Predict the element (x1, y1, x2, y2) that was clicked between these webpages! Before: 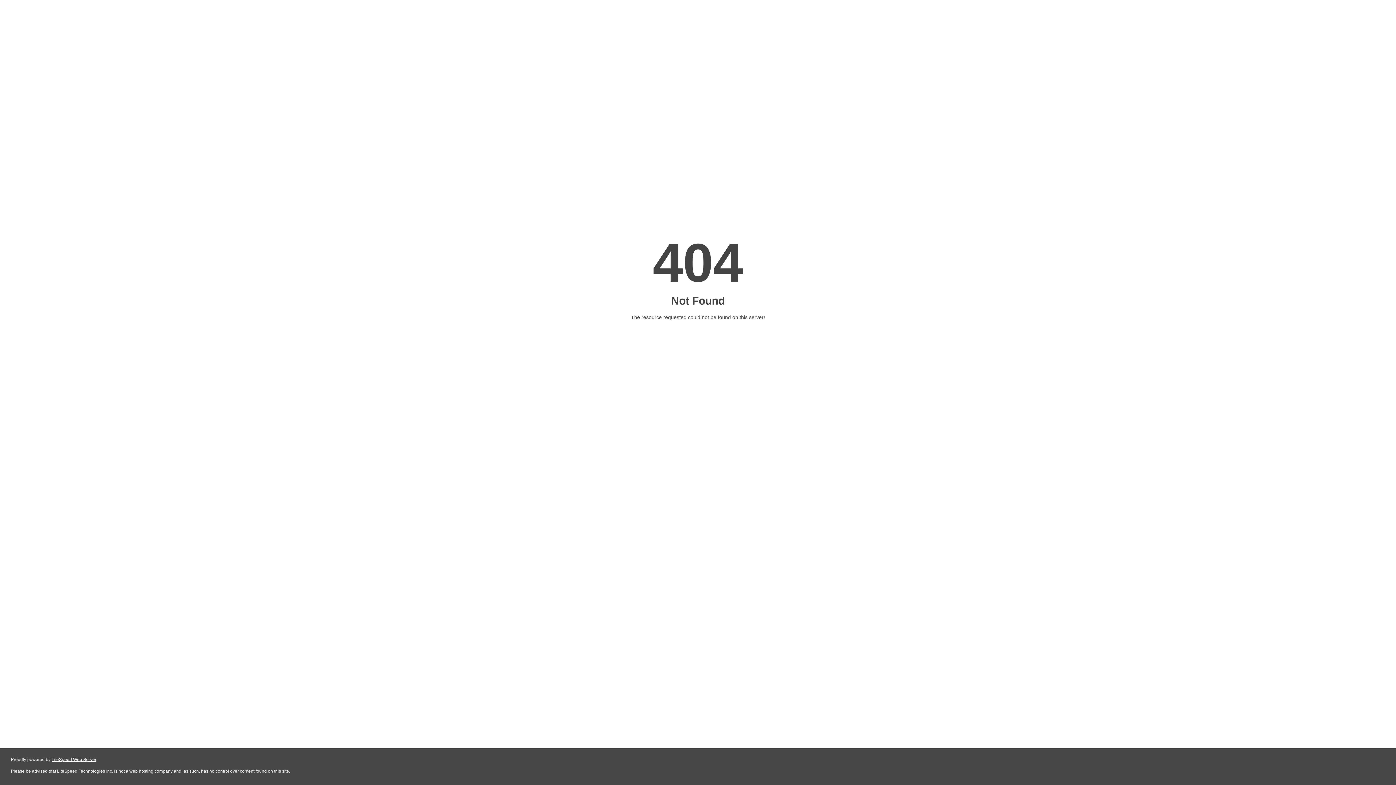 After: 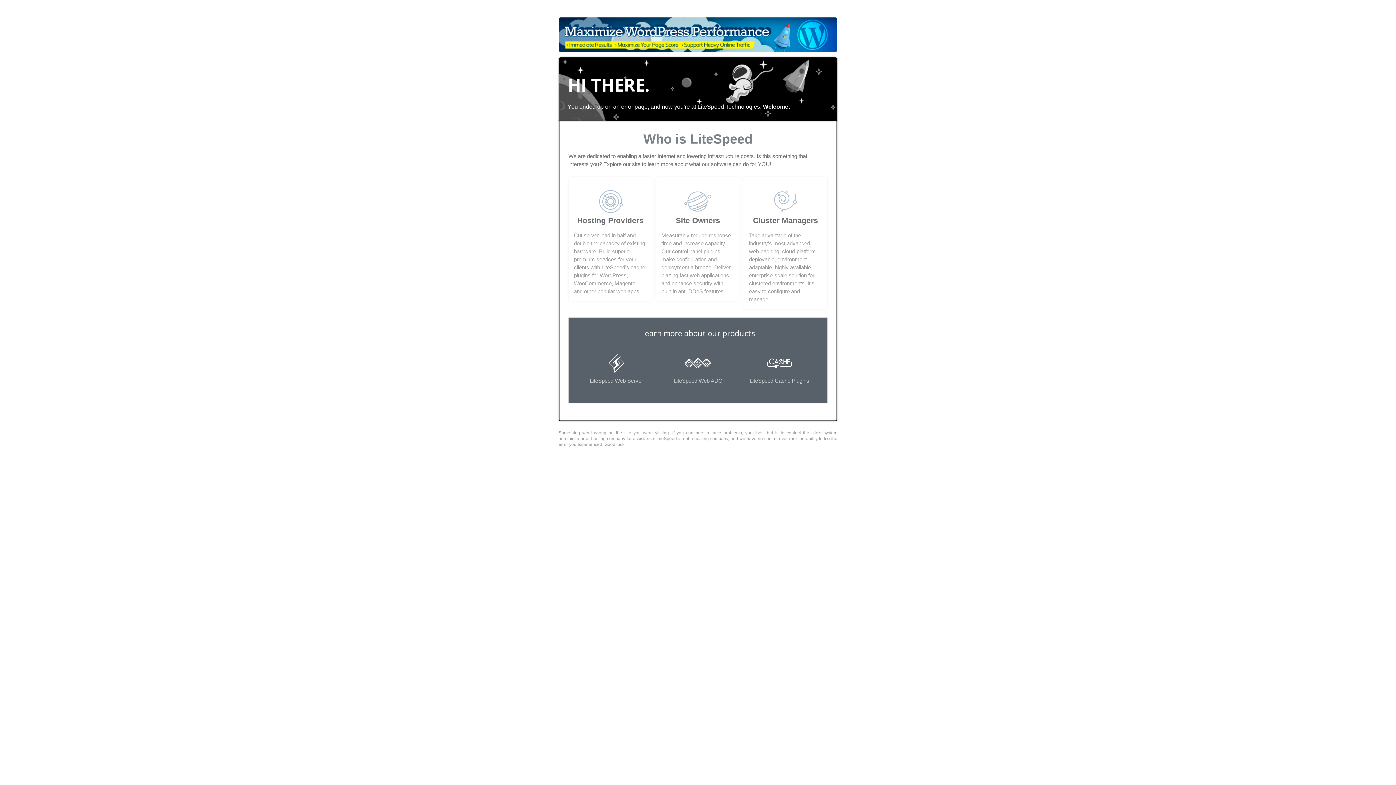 Action: label: LiteSpeed Web Server bbox: (51, 757, 96, 762)